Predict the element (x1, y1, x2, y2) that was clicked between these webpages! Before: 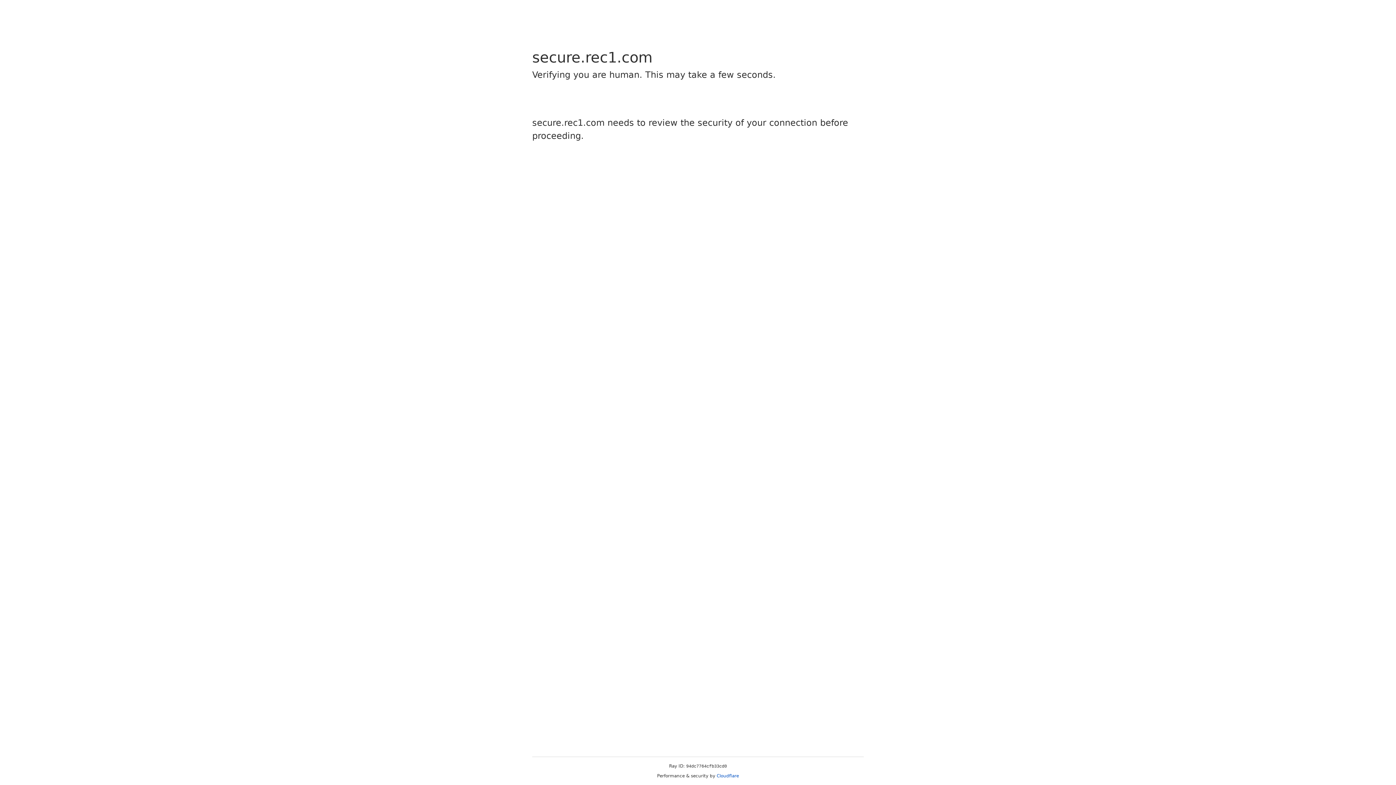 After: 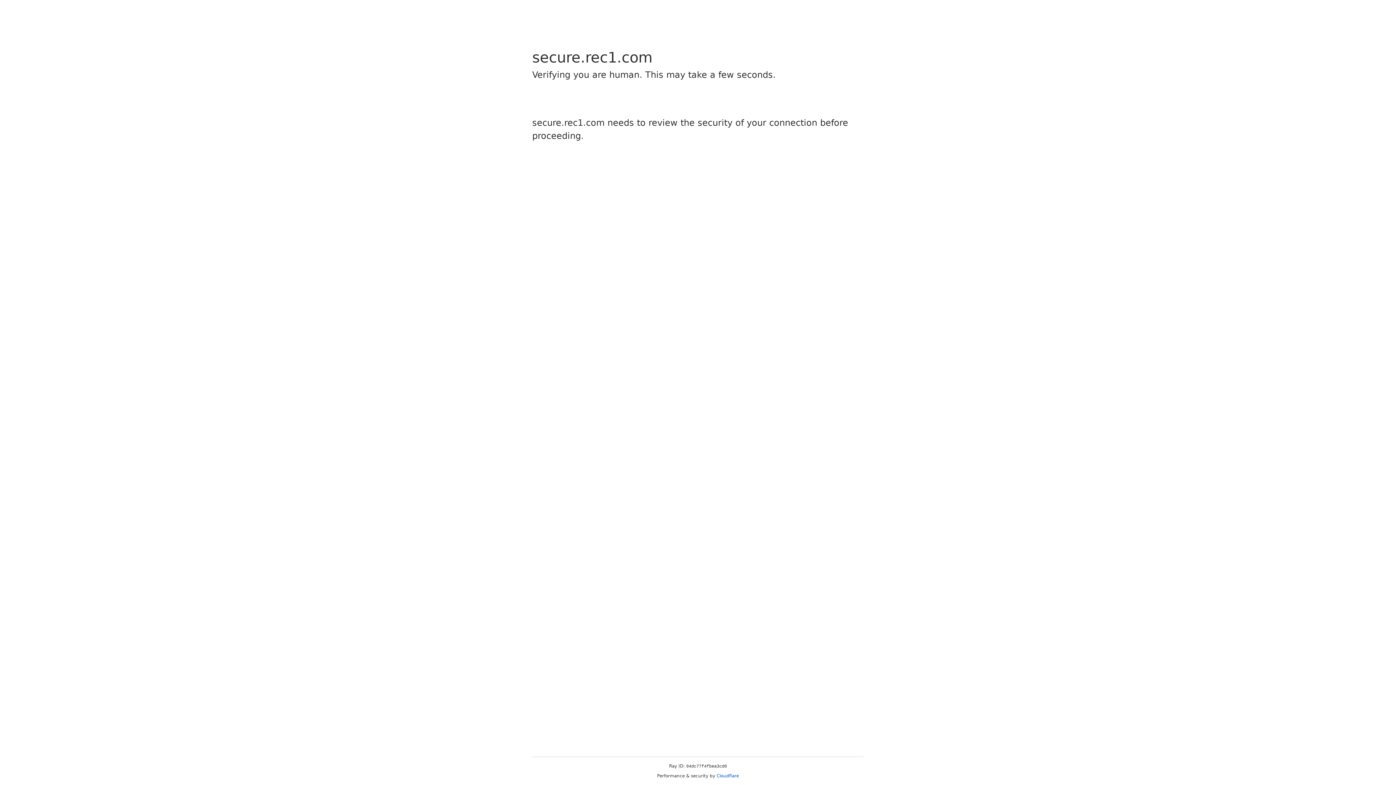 Action: label: Cloudflare bbox: (716, 773, 739, 778)